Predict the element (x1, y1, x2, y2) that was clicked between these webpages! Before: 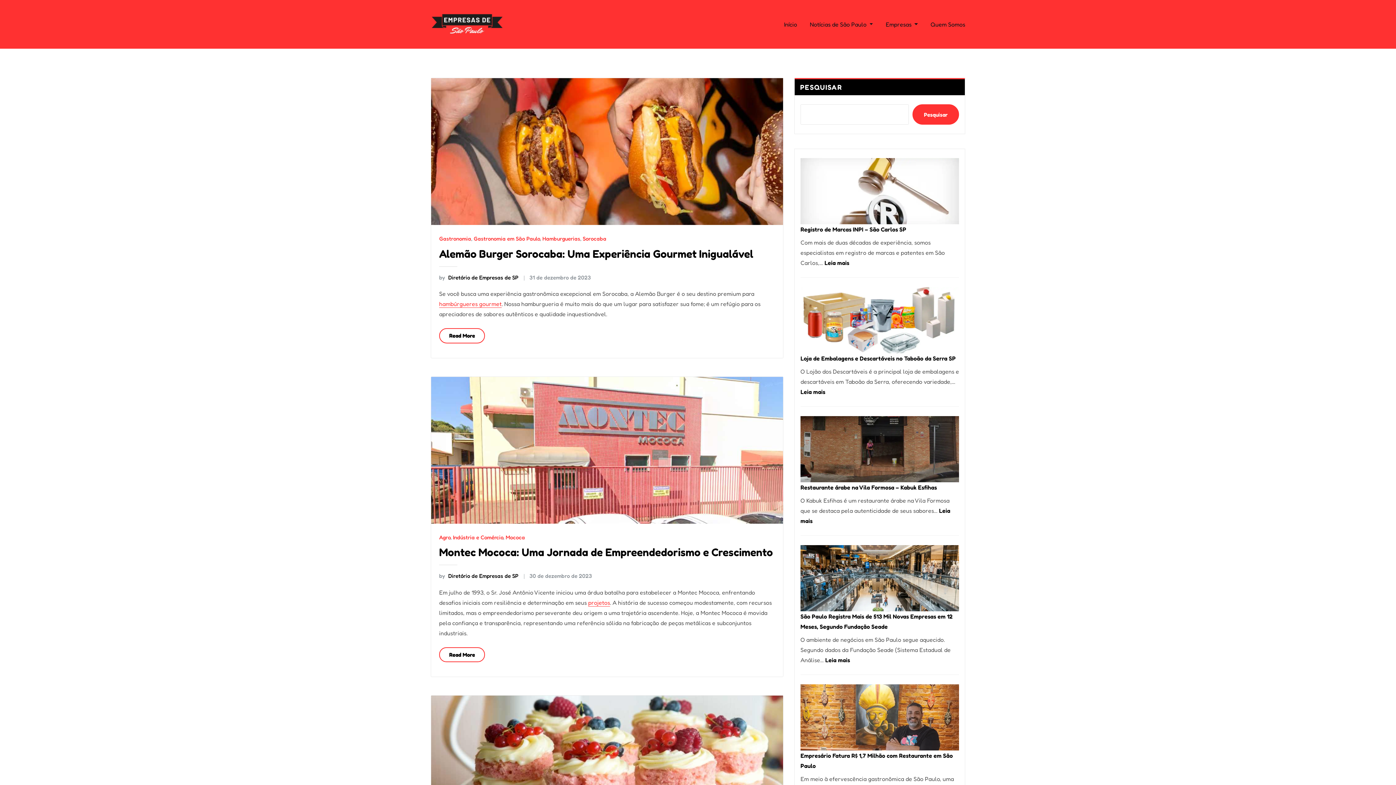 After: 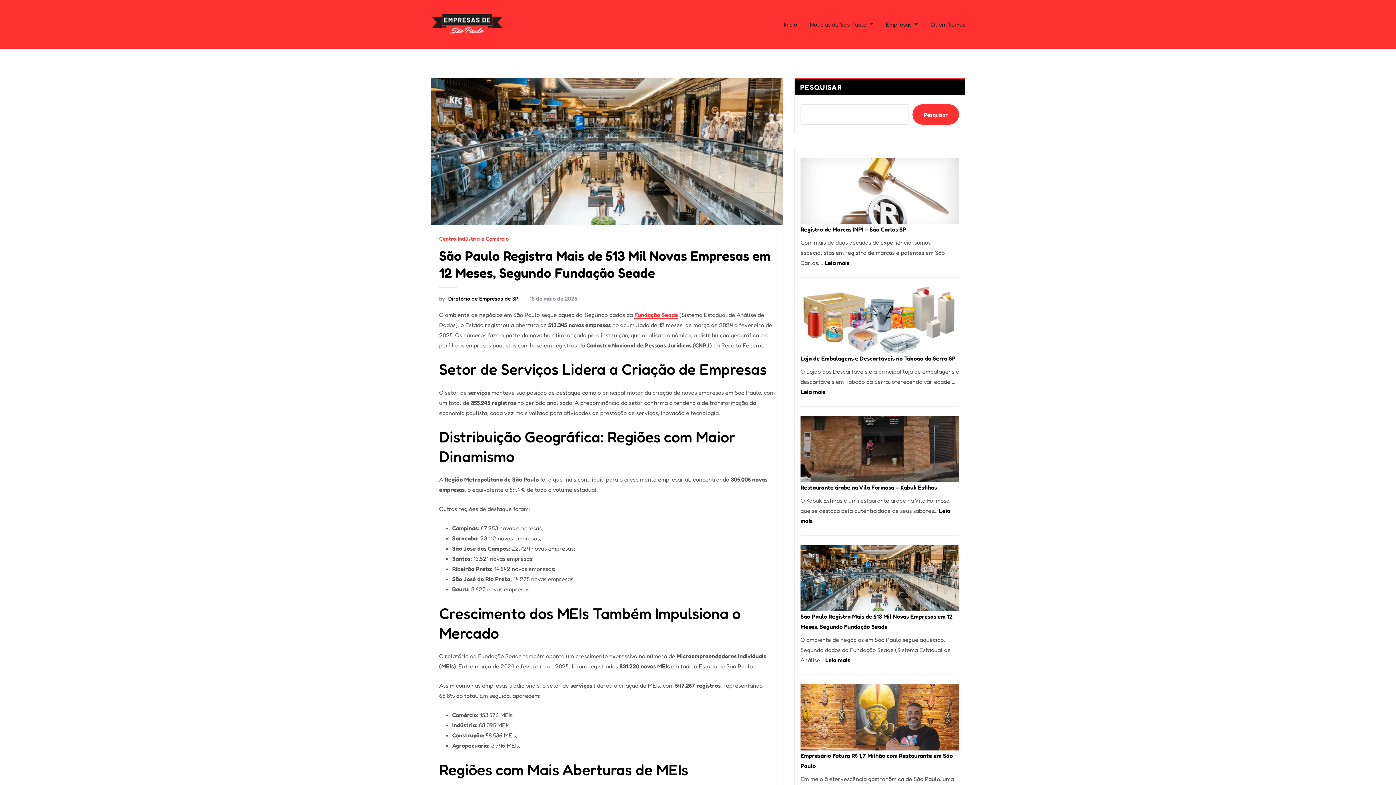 Action: label: São Paulo Registra Mais de 513 Mil Novas Empresas em 12 Meses, Segundo Fundação Seade bbox: (800, 545, 959, 611)